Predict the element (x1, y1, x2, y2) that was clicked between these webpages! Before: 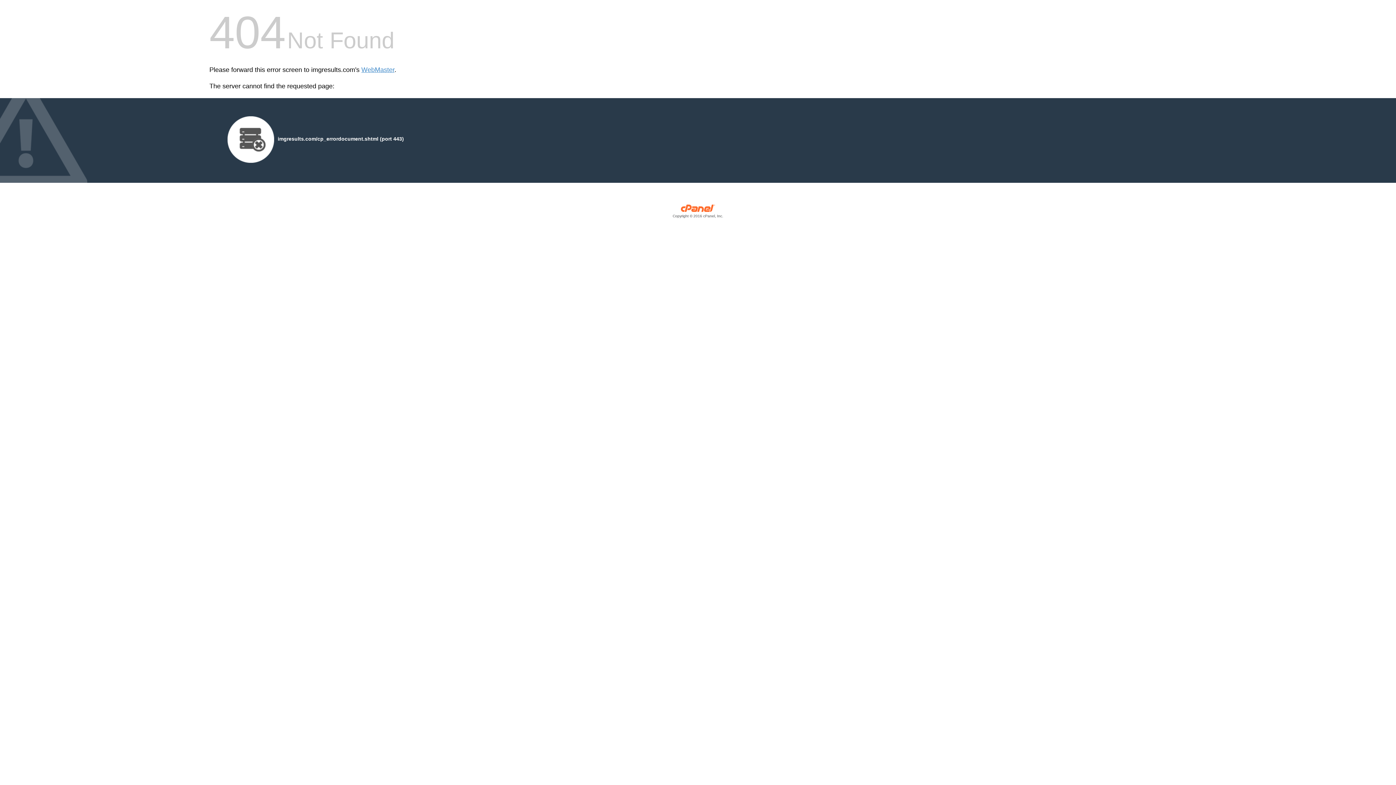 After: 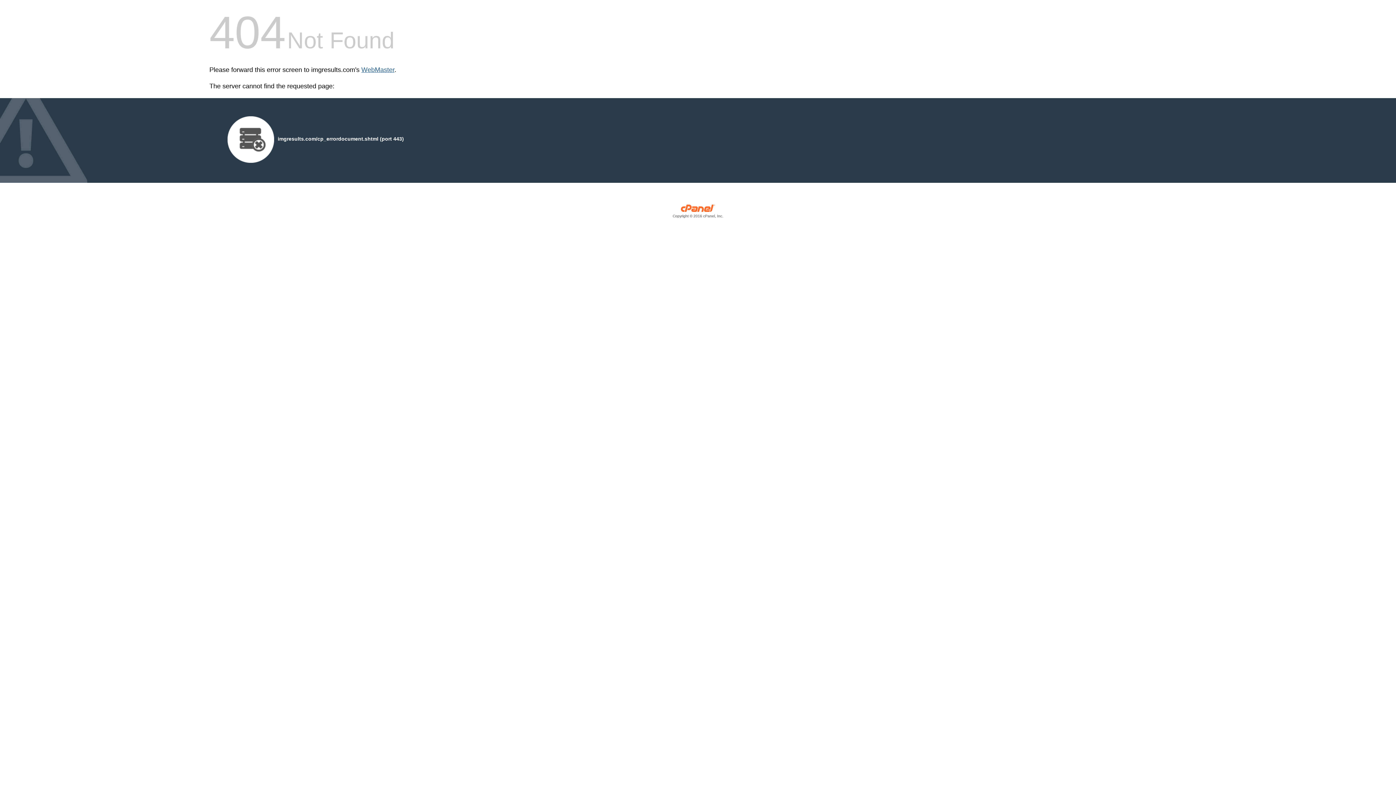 Action: bbox: (361, 66, 394, 73) label: WebMaster